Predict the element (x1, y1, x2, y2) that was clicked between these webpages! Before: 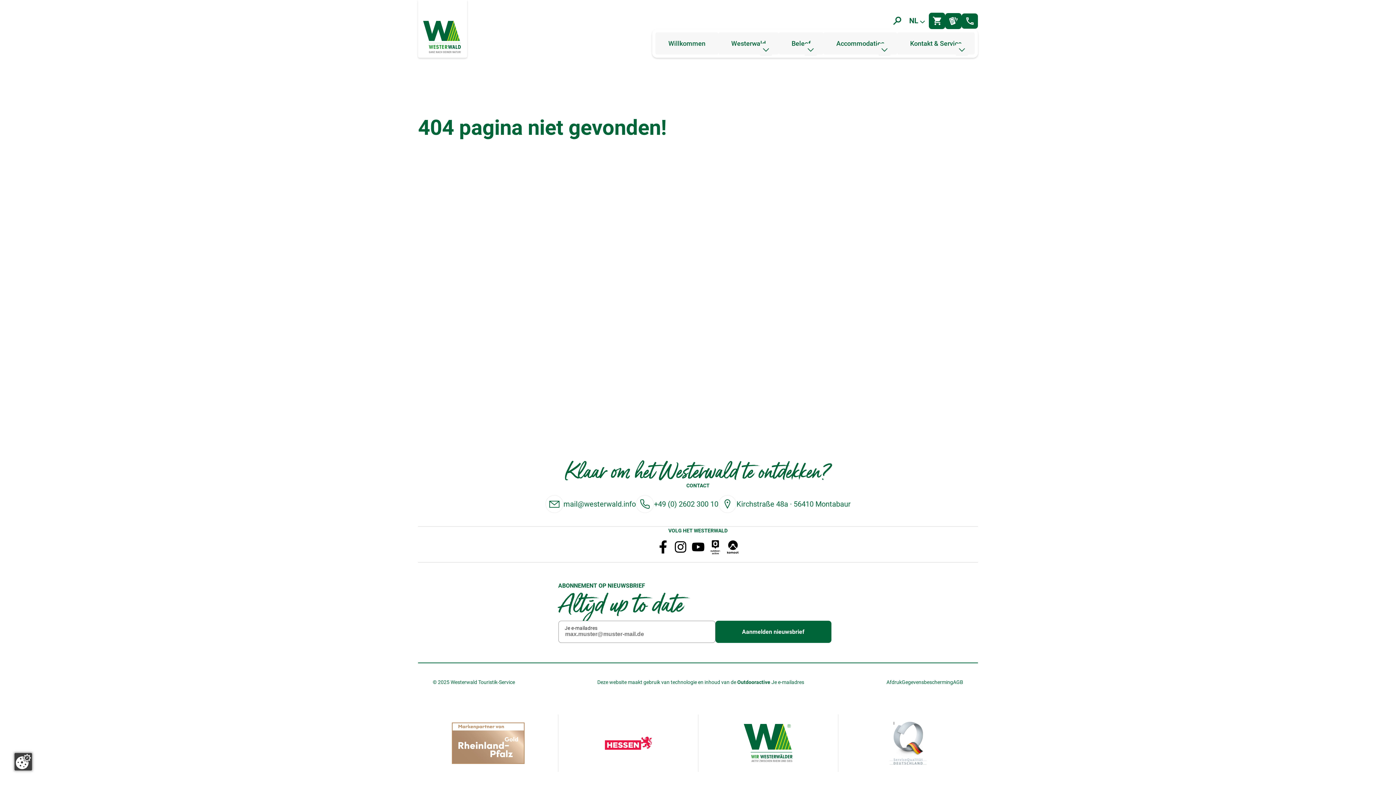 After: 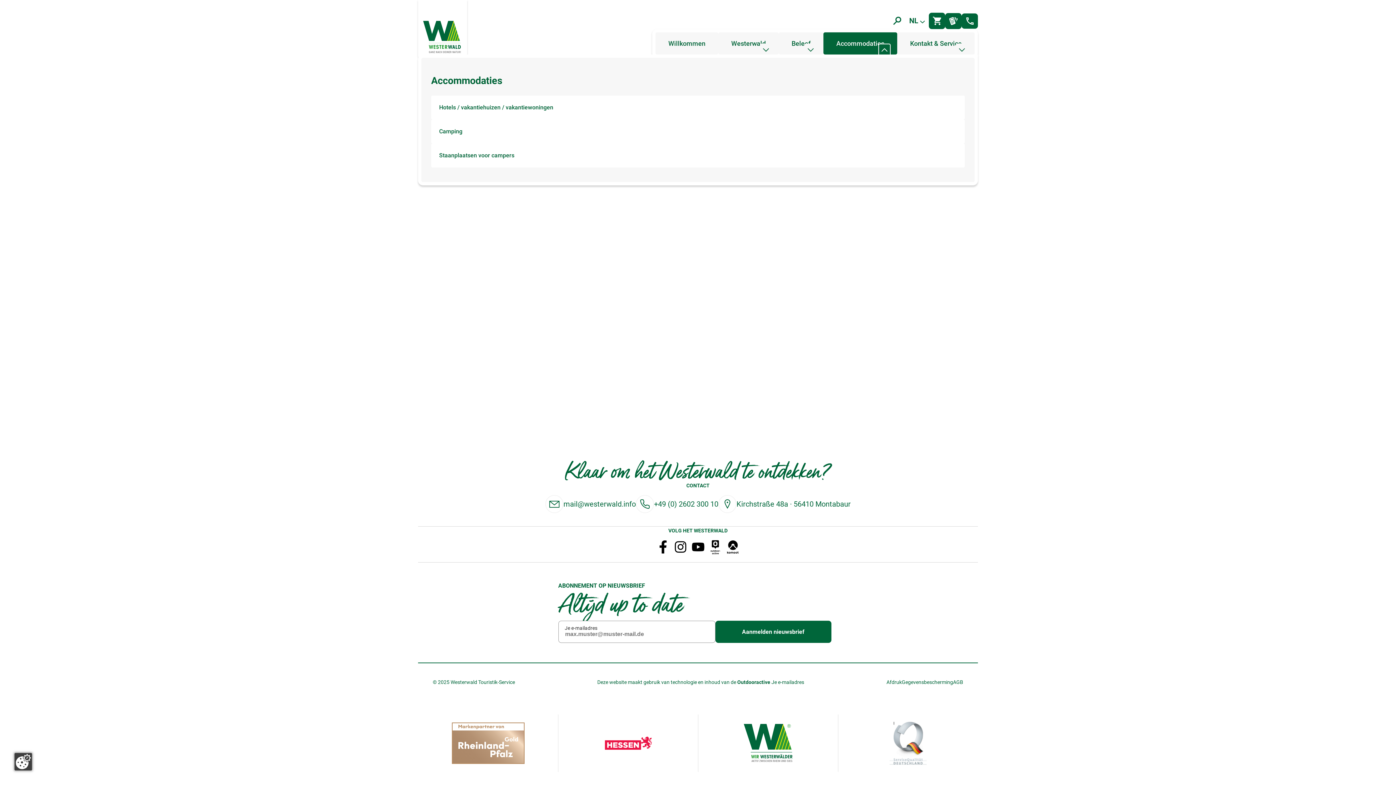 Action: label: Untermenü öffnen bbox: (878, 43, 890, 55)